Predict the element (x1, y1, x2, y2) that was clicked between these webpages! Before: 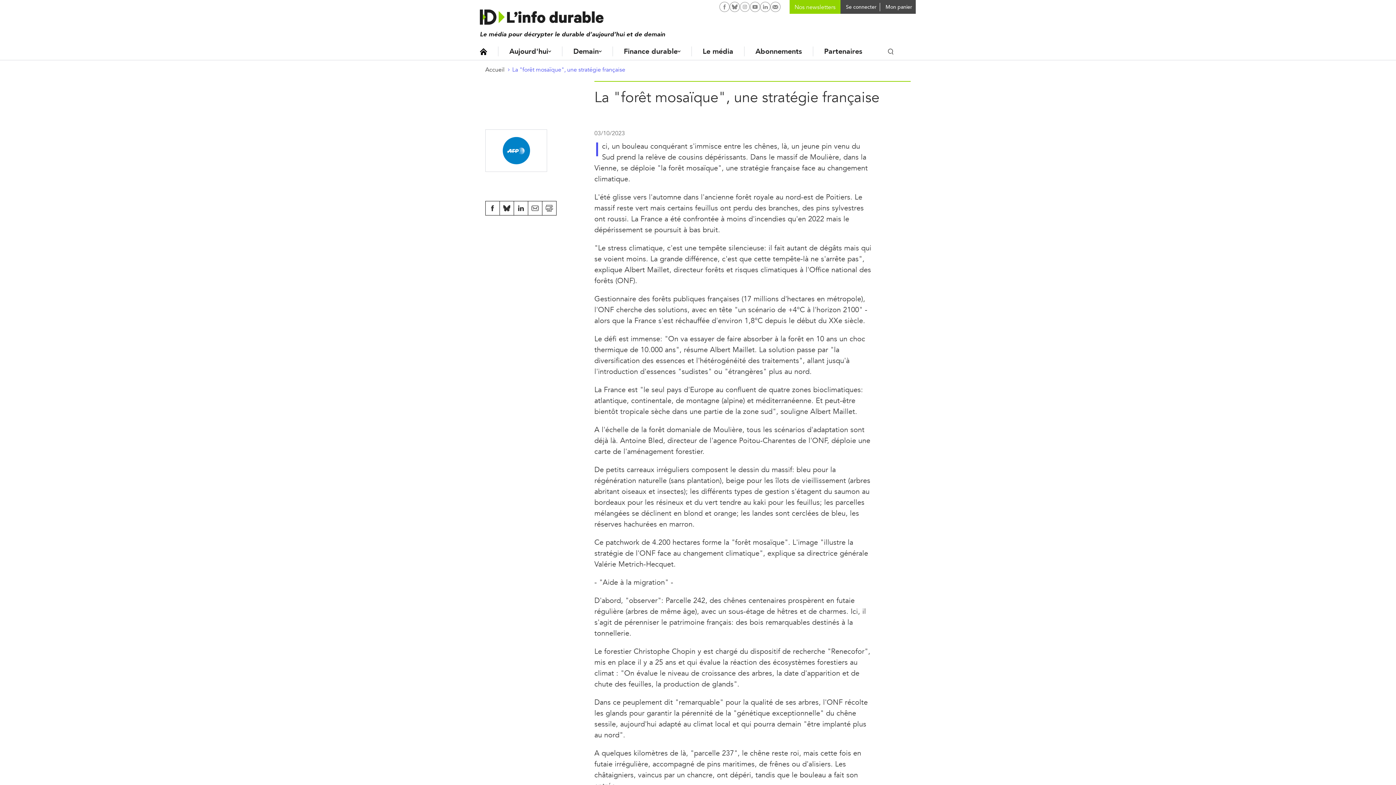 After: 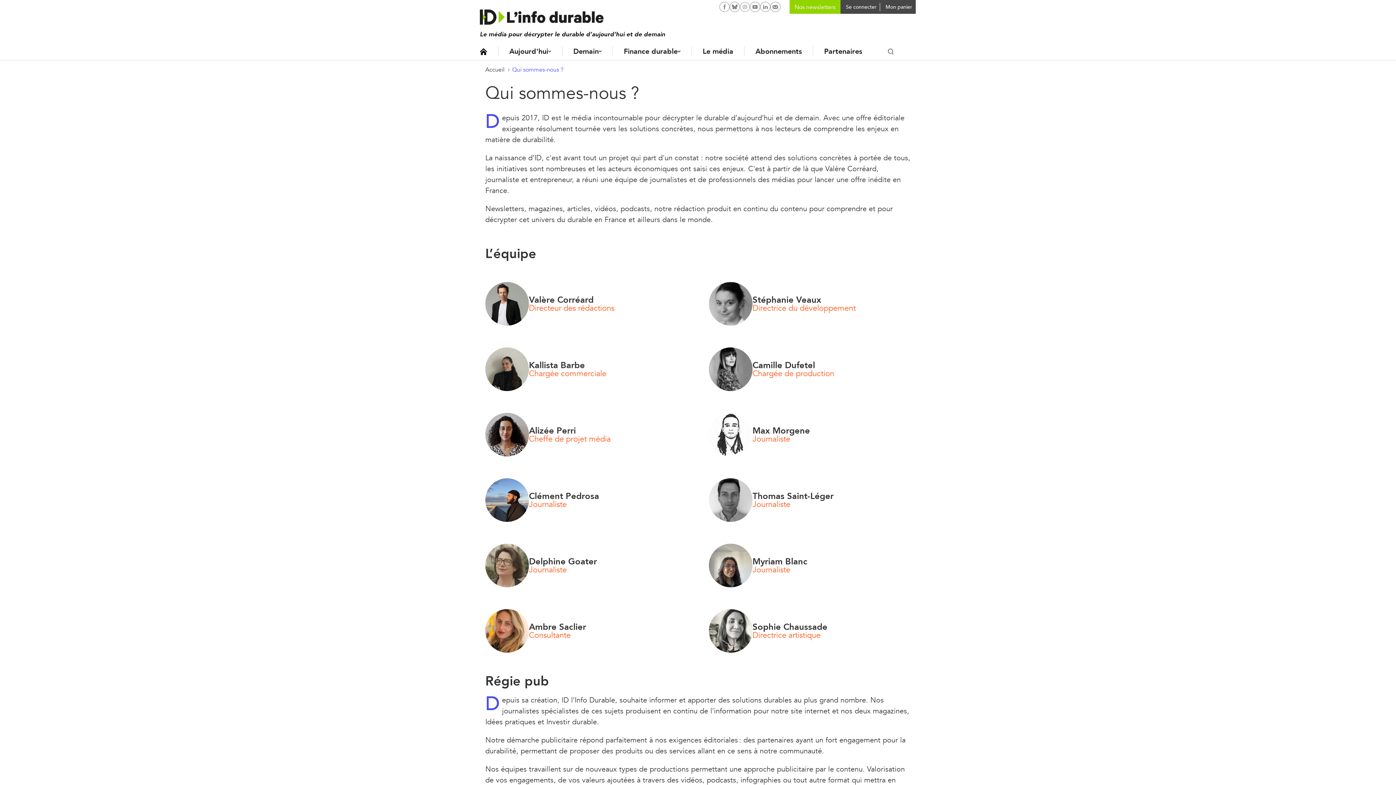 Action: label: Le média bbox: (702, 46, 733, 56)